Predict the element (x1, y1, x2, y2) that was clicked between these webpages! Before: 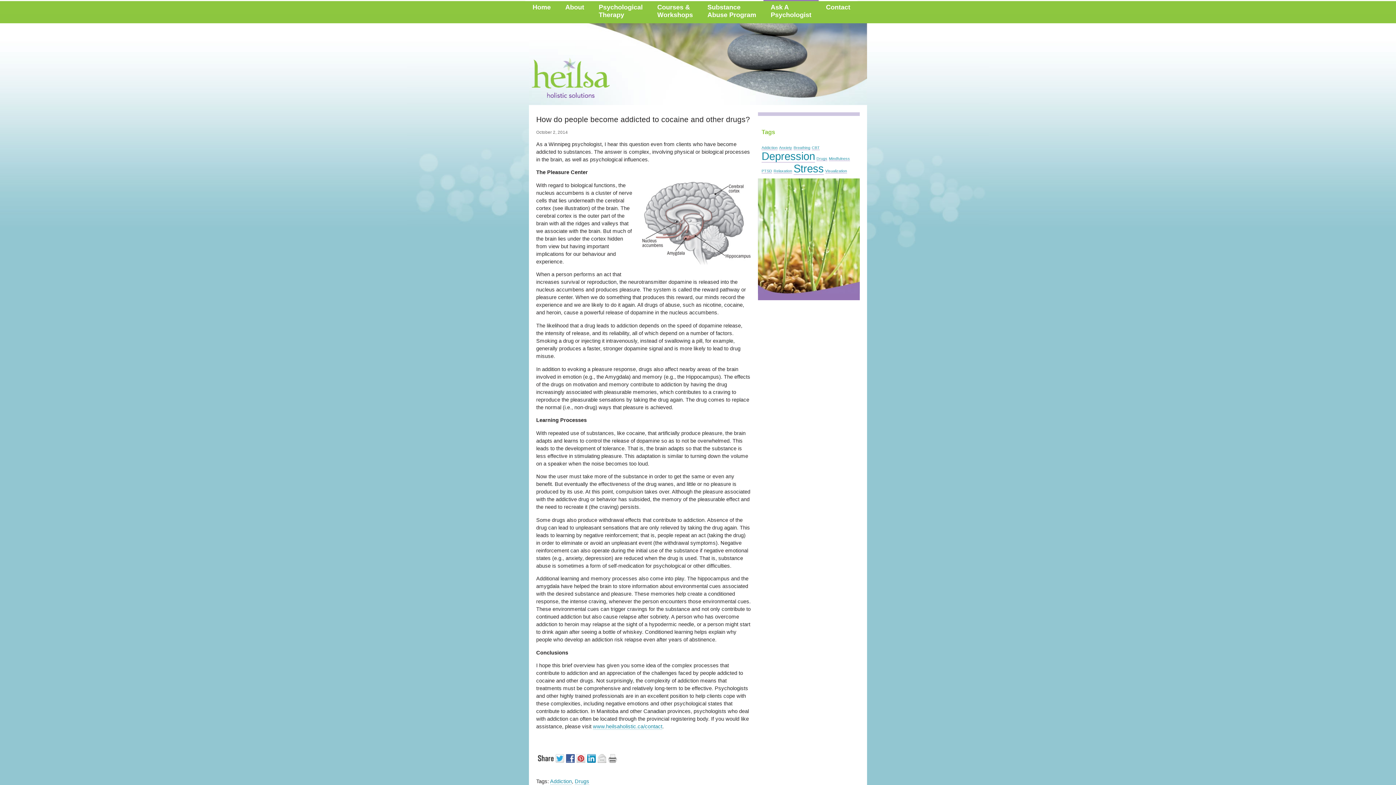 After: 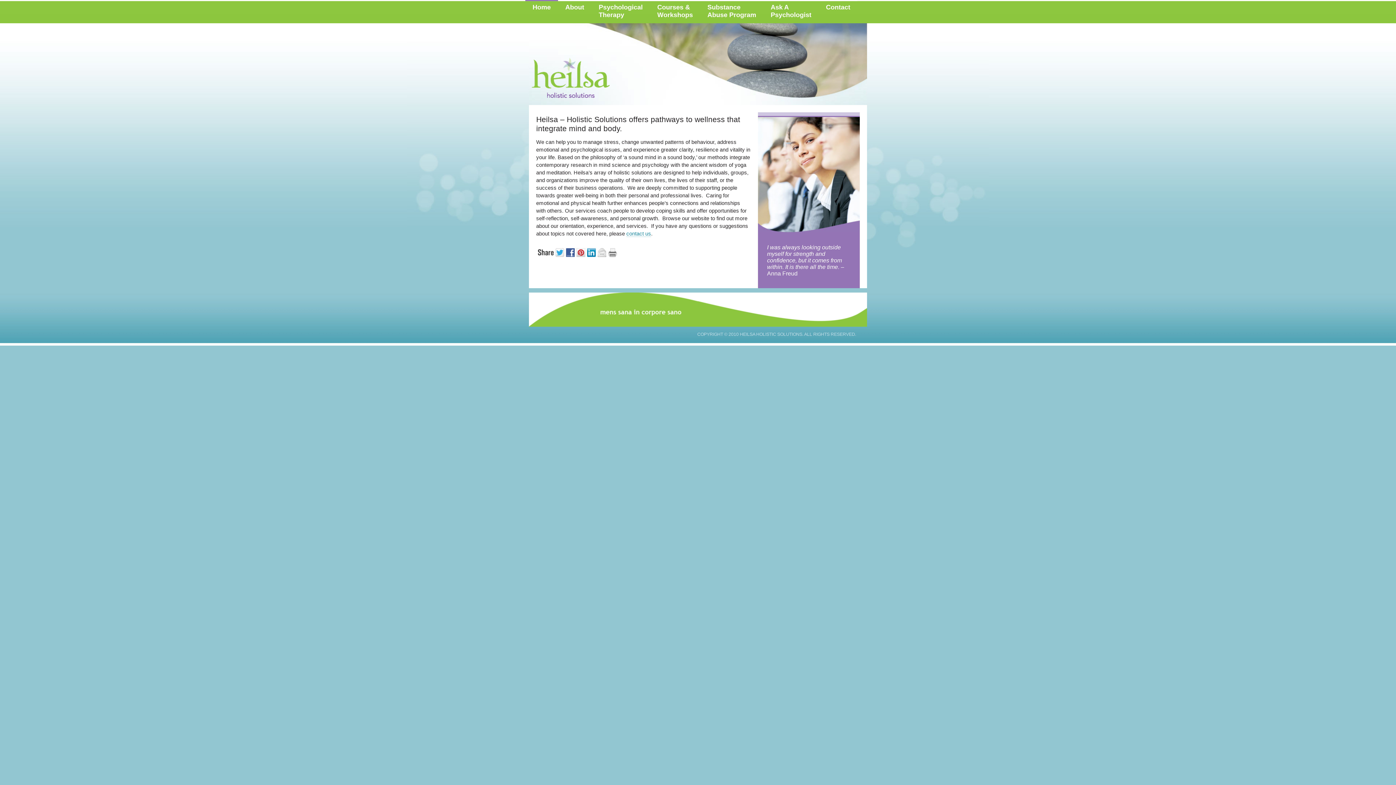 Action: label: Home bbox: (525, 0, 558, 23)